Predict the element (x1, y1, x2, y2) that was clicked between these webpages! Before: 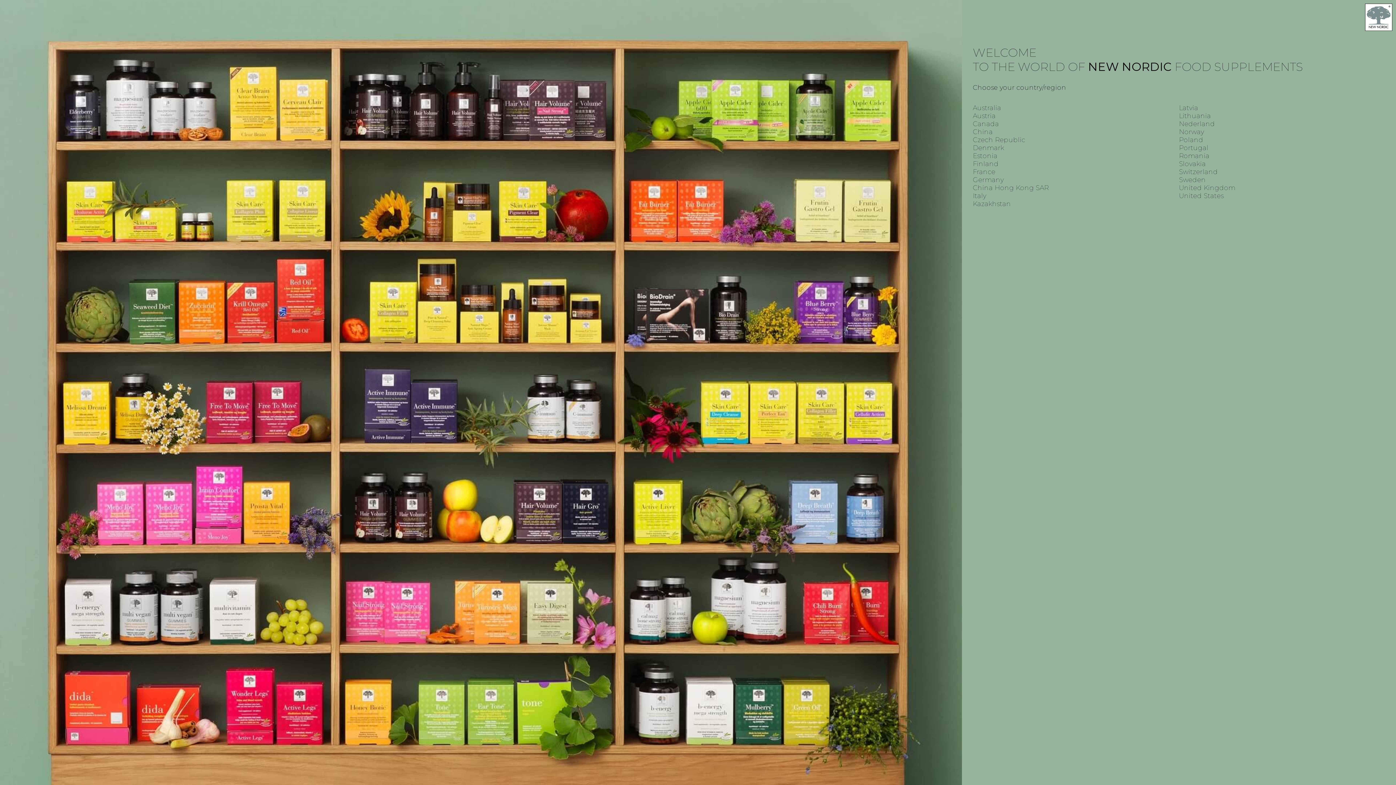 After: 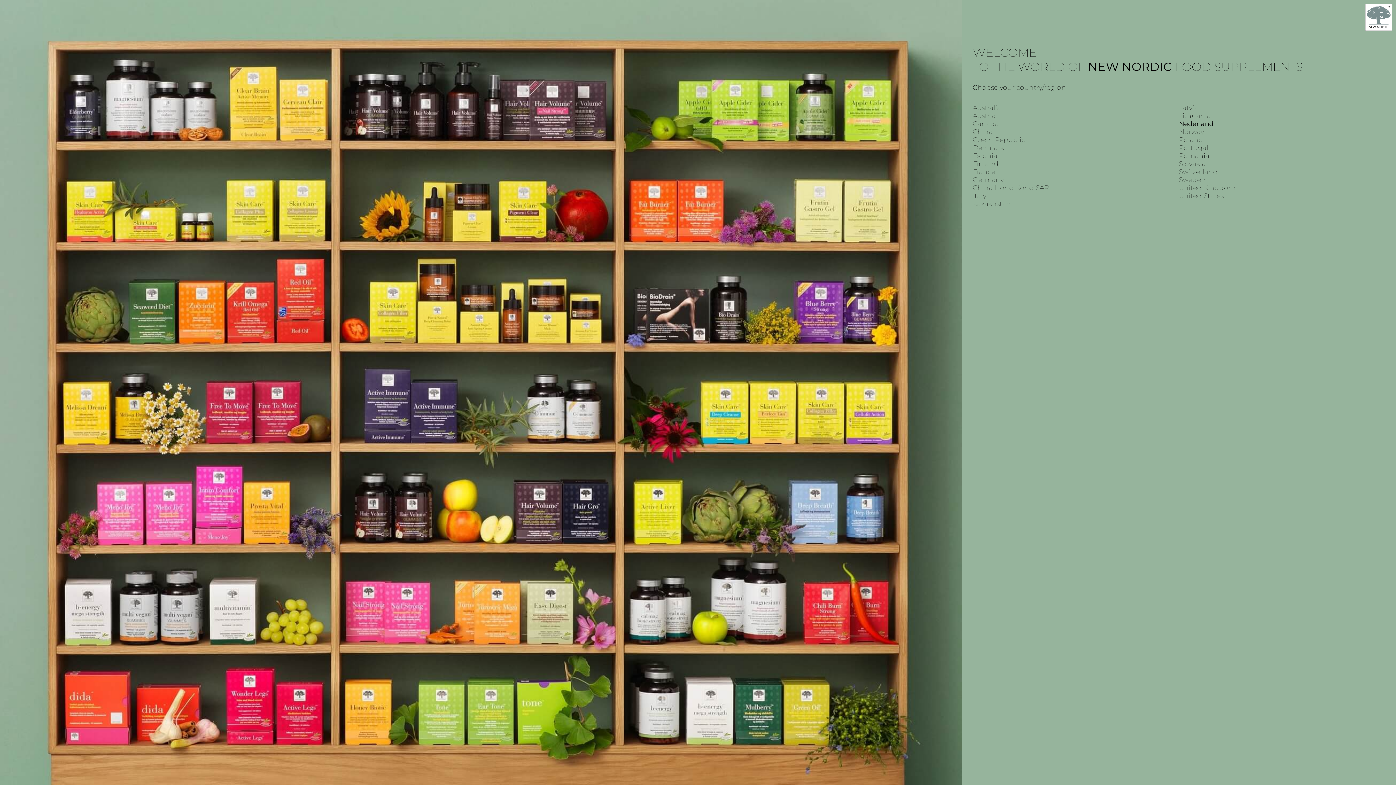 Action: bbox: (1179, 119, 1215, 127) label: Nederland